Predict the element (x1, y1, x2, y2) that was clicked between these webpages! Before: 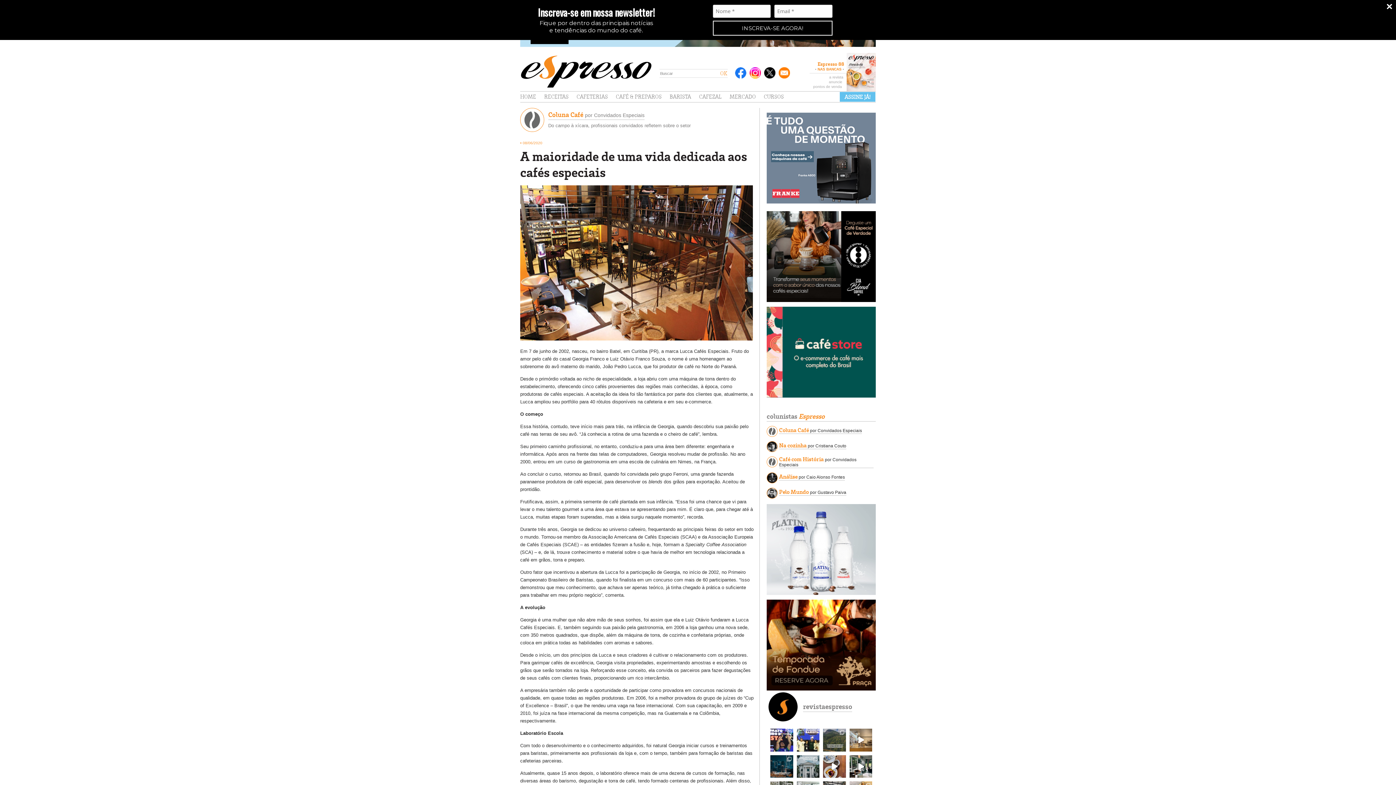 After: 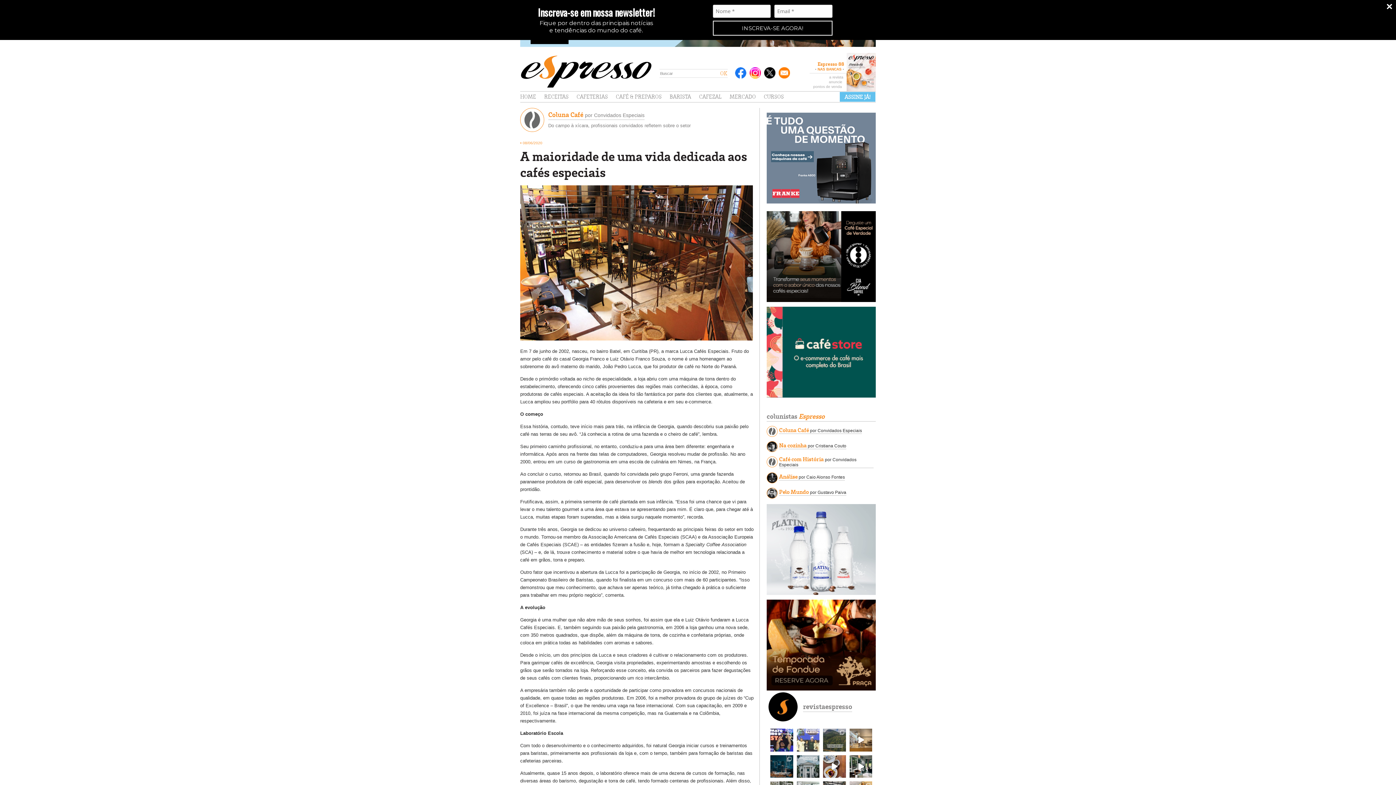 Action: label: Depois de dois dias de apresentações, temos os f bbox: (796, 729, 819, 751)